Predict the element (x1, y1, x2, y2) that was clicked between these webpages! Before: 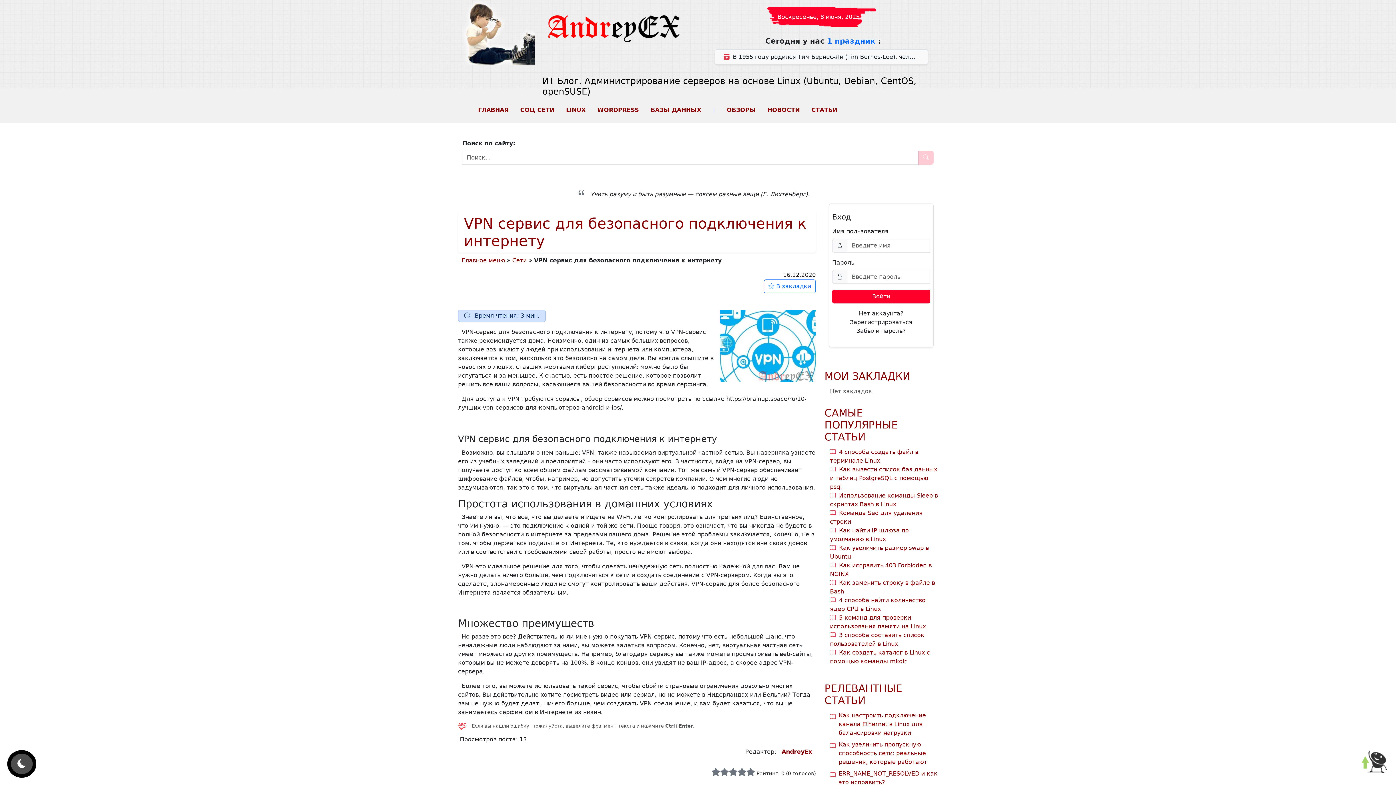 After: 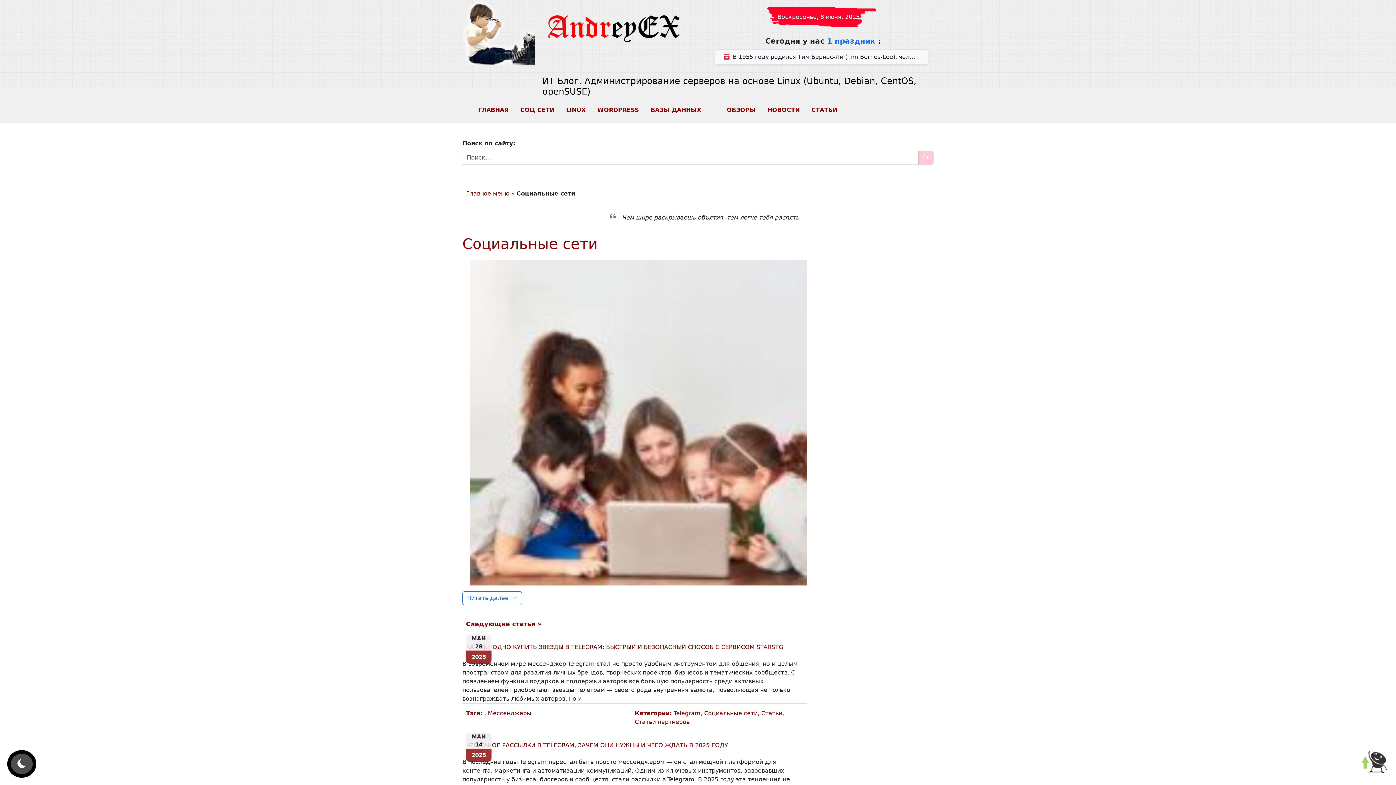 Action: bbox: (514, 102, 560, 117) label: СОЦ СЕТИ